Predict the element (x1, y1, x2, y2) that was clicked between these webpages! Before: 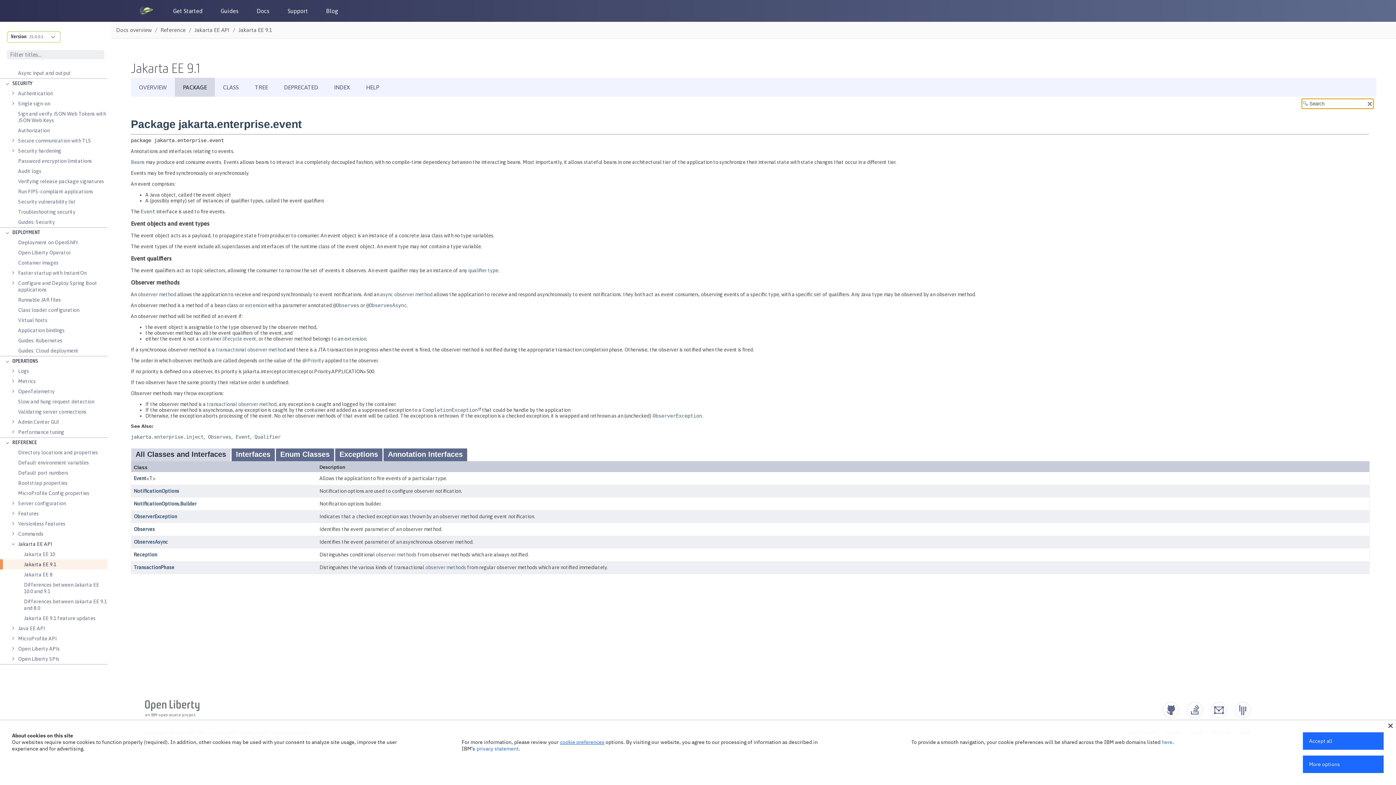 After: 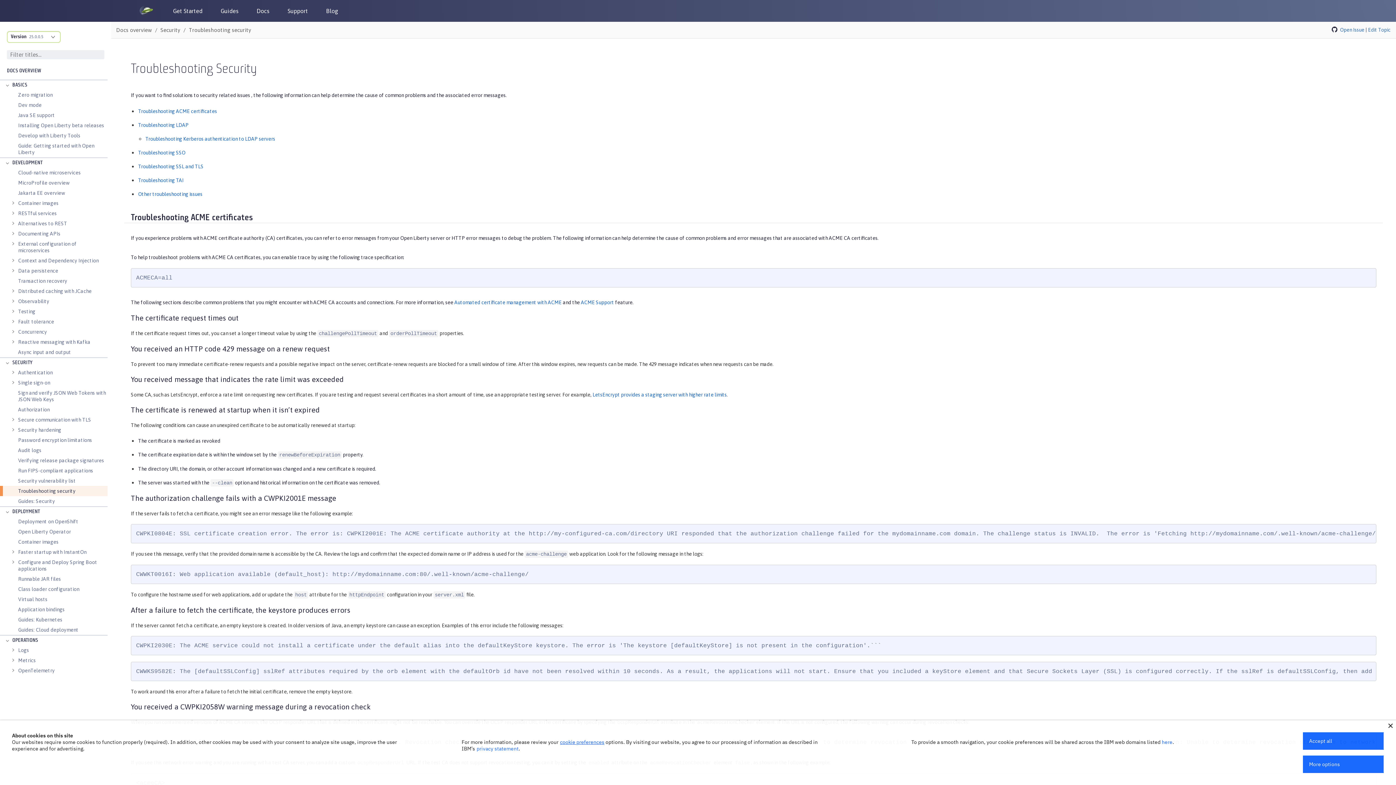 Action: bbox: (18, 206, 75, 217) label: Troubleshooting security